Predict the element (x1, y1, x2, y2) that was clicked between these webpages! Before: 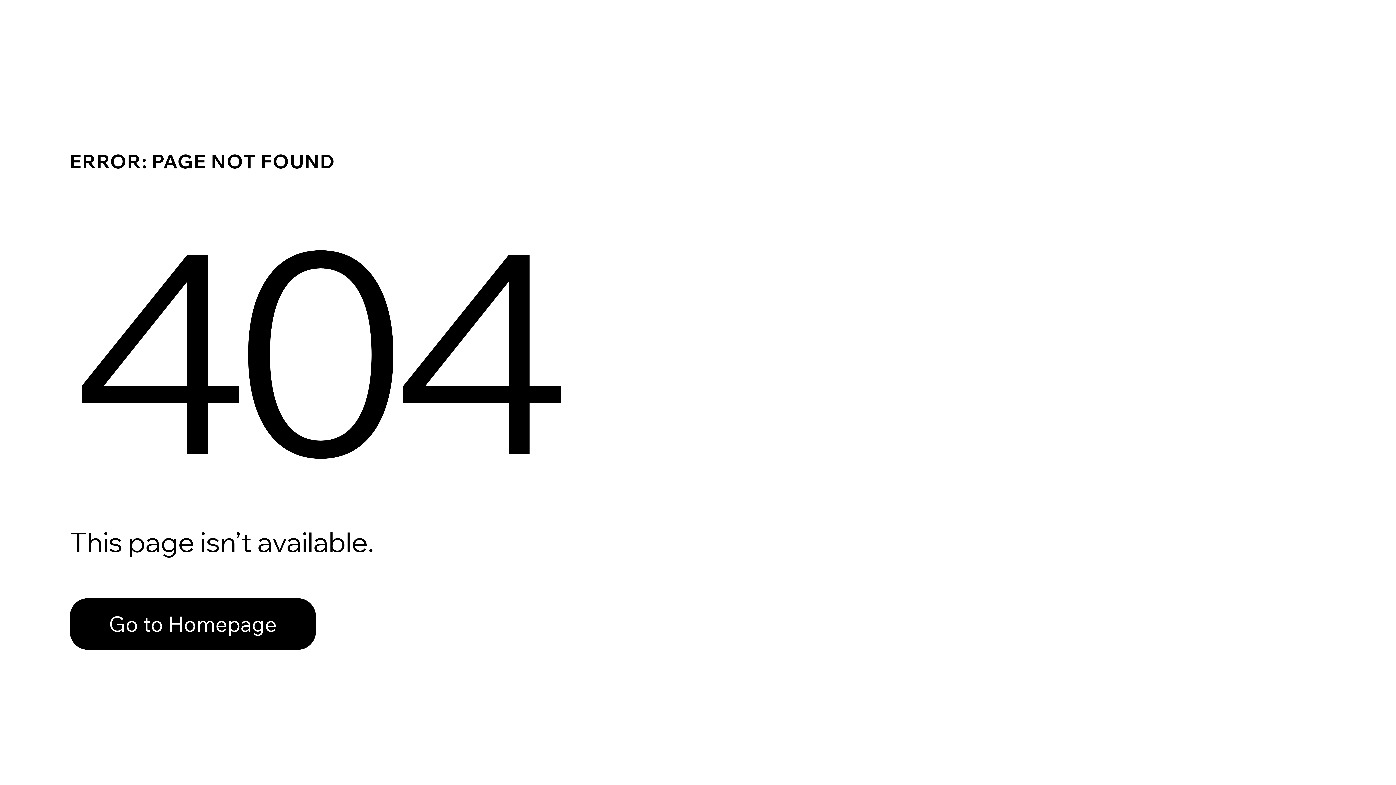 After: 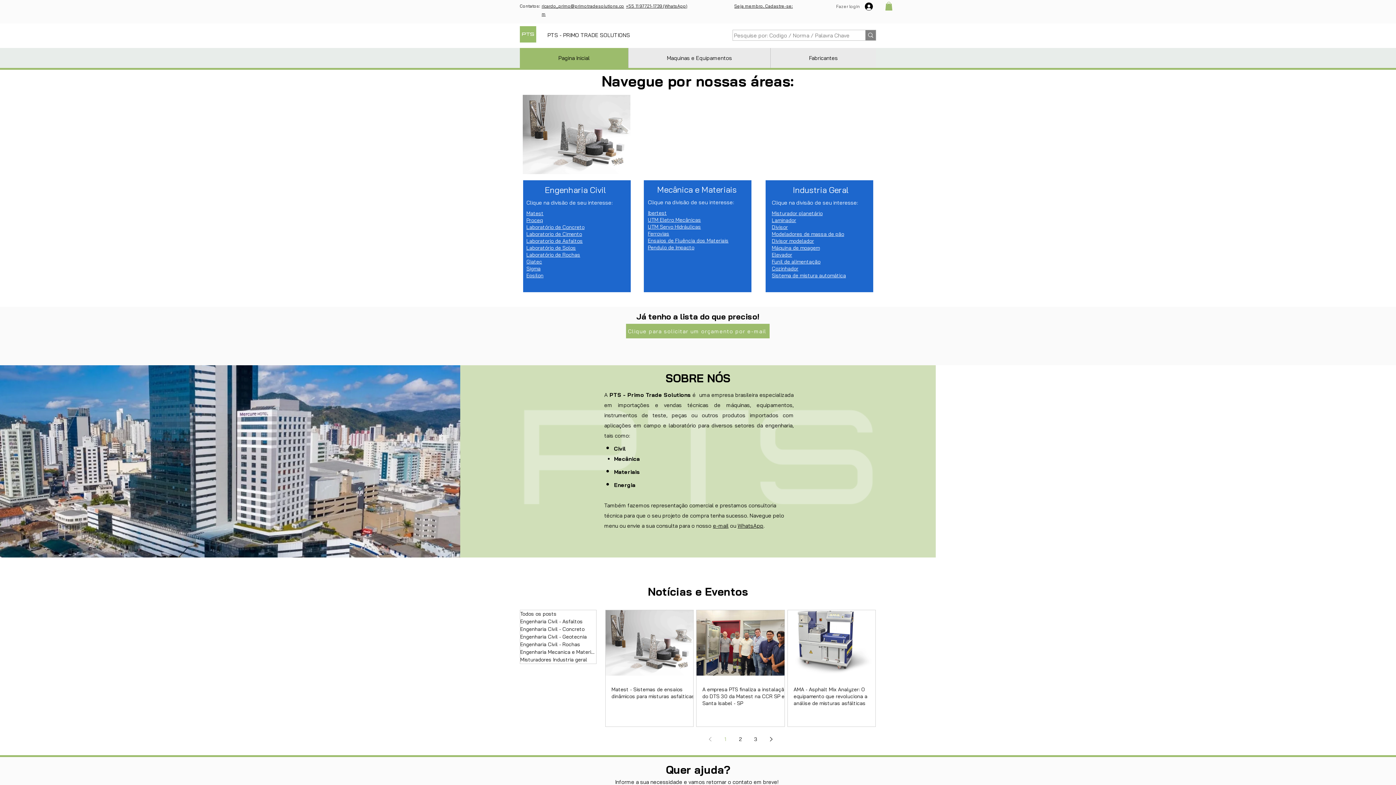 Action: label: Go to Homepage bbox: (69, 582, 768, 659)